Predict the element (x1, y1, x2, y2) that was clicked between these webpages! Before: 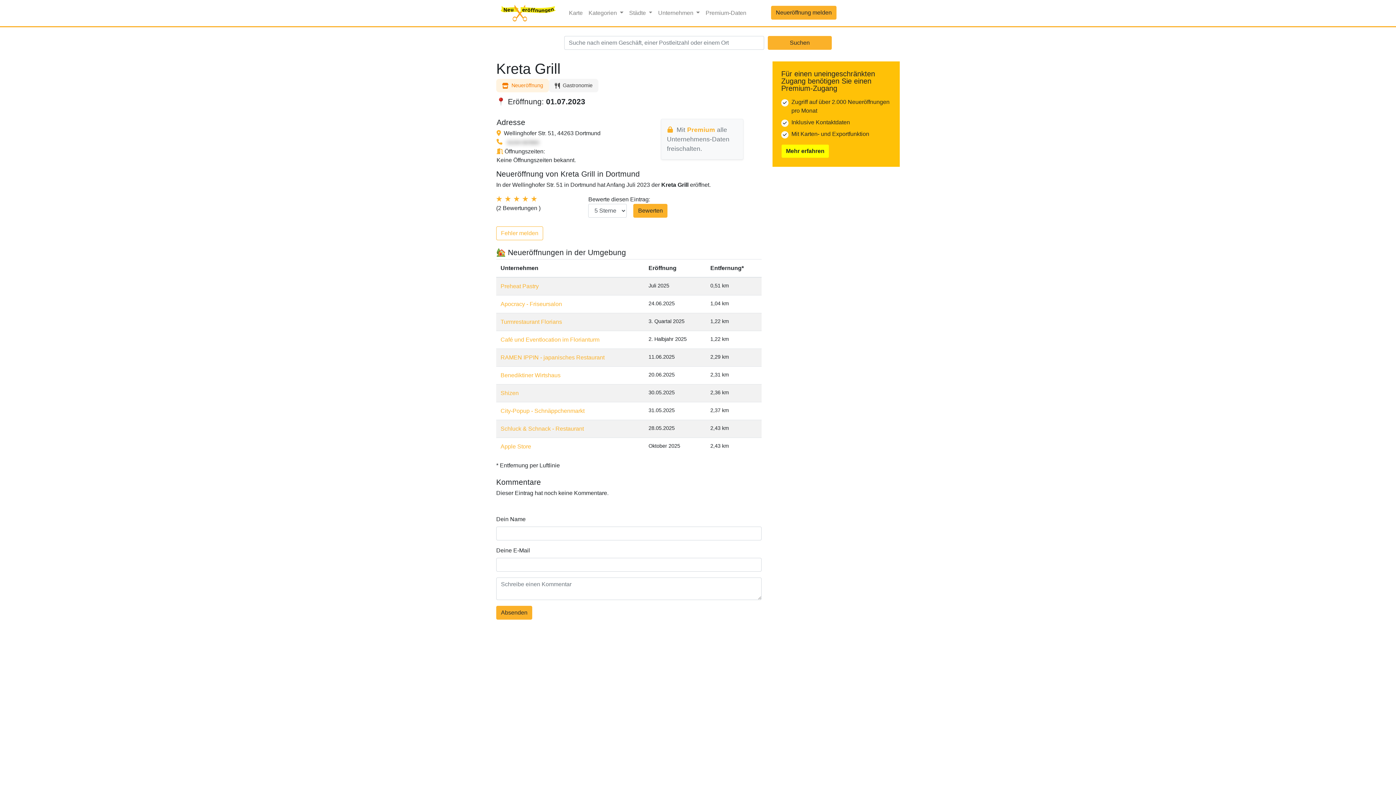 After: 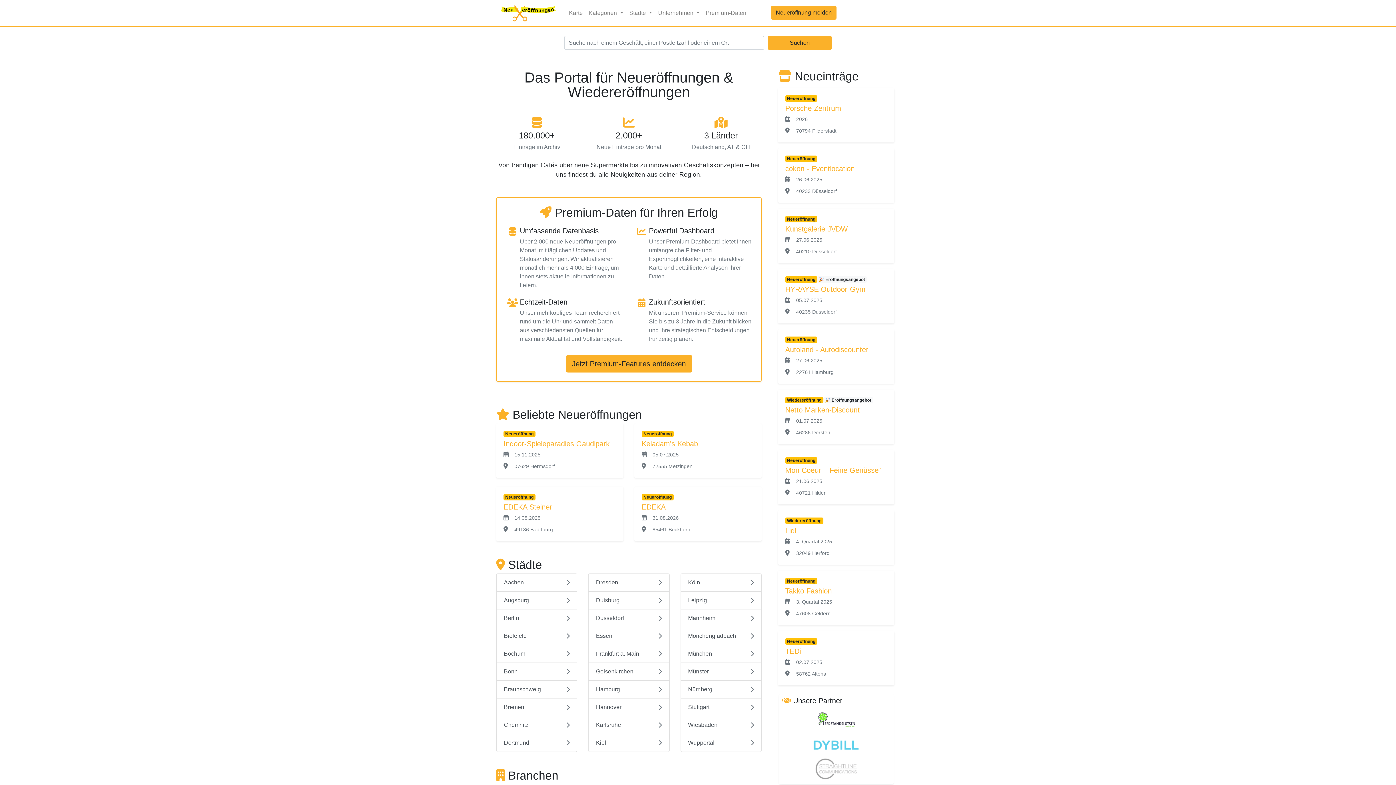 Action: bbox: (496, 2, 560, 23)